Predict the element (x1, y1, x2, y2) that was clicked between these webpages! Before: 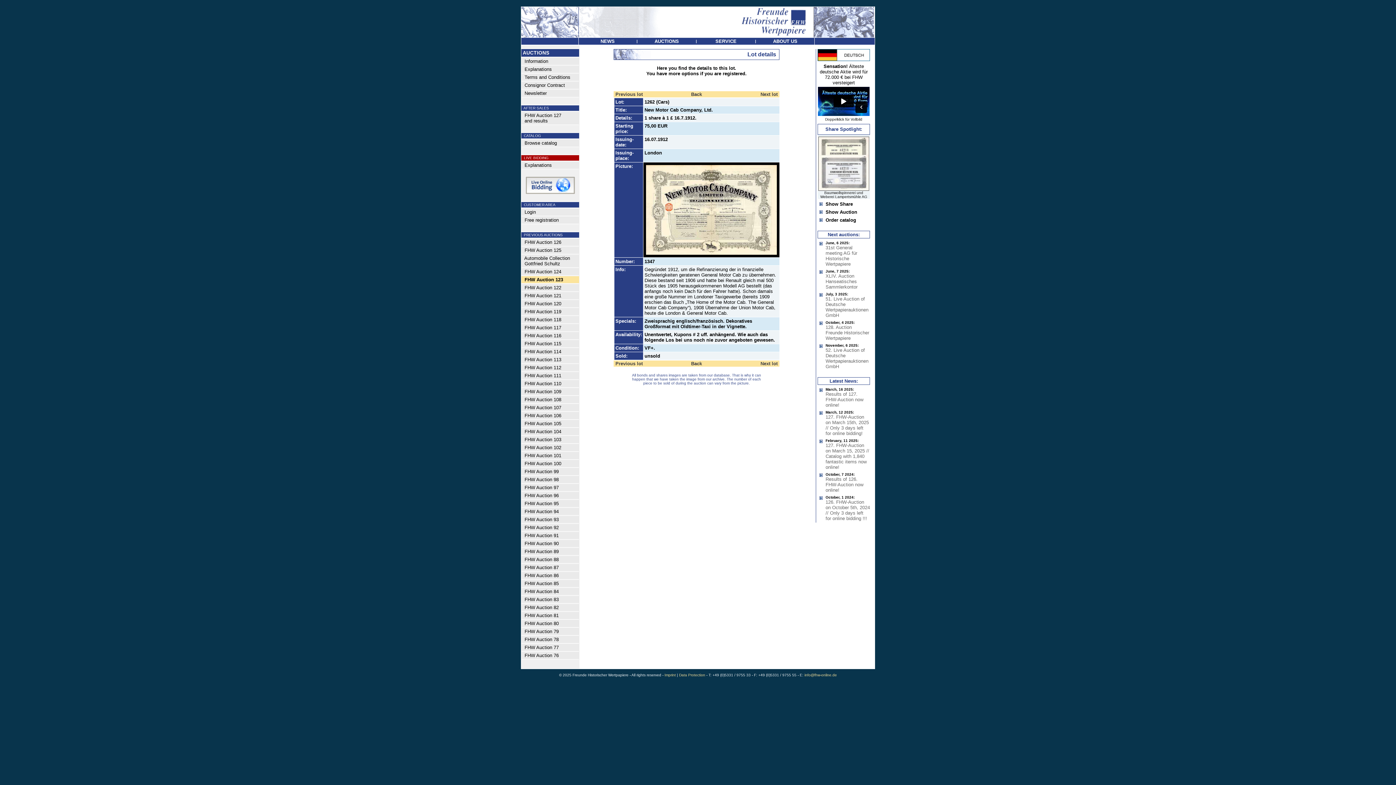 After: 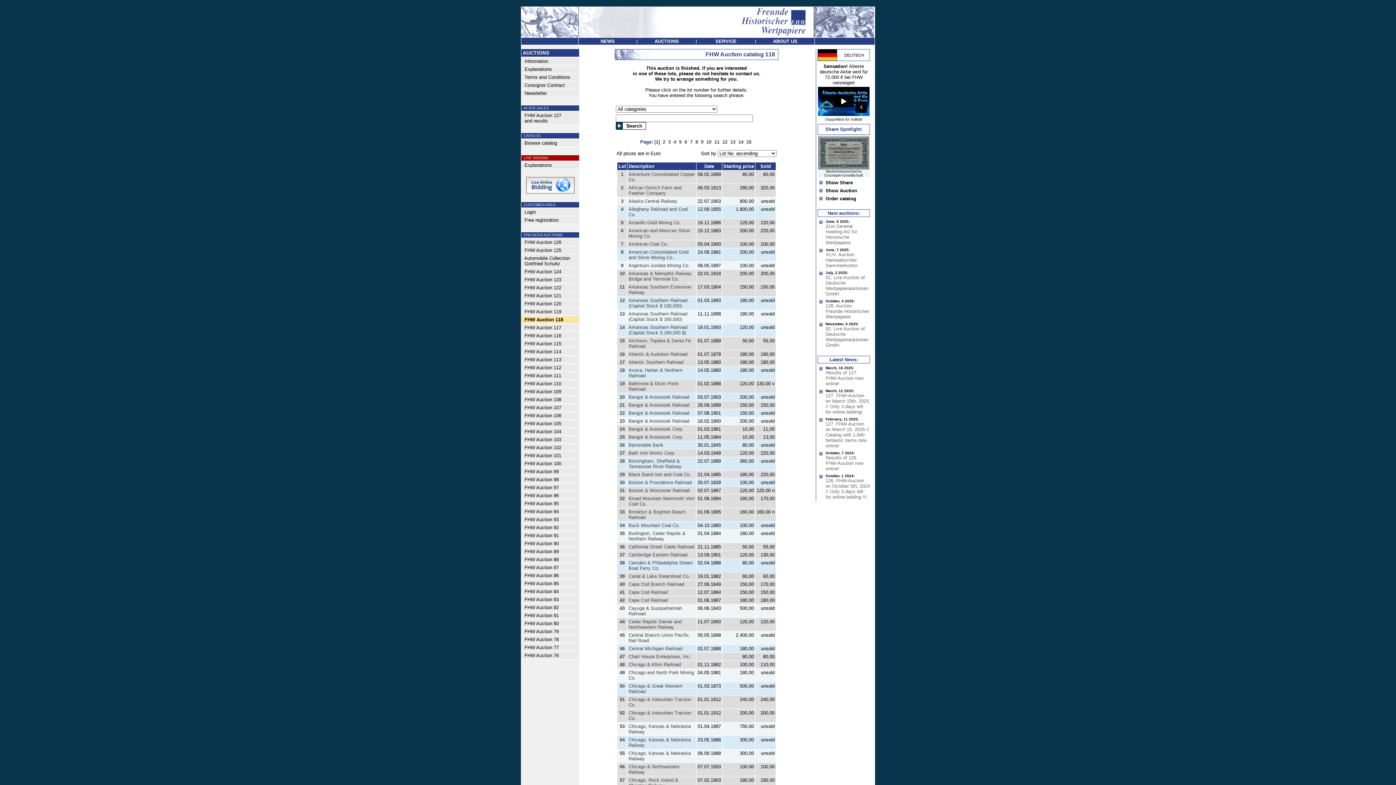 Action: label:   FHW Auction 118 bbox: (521, 316, 561, 322)